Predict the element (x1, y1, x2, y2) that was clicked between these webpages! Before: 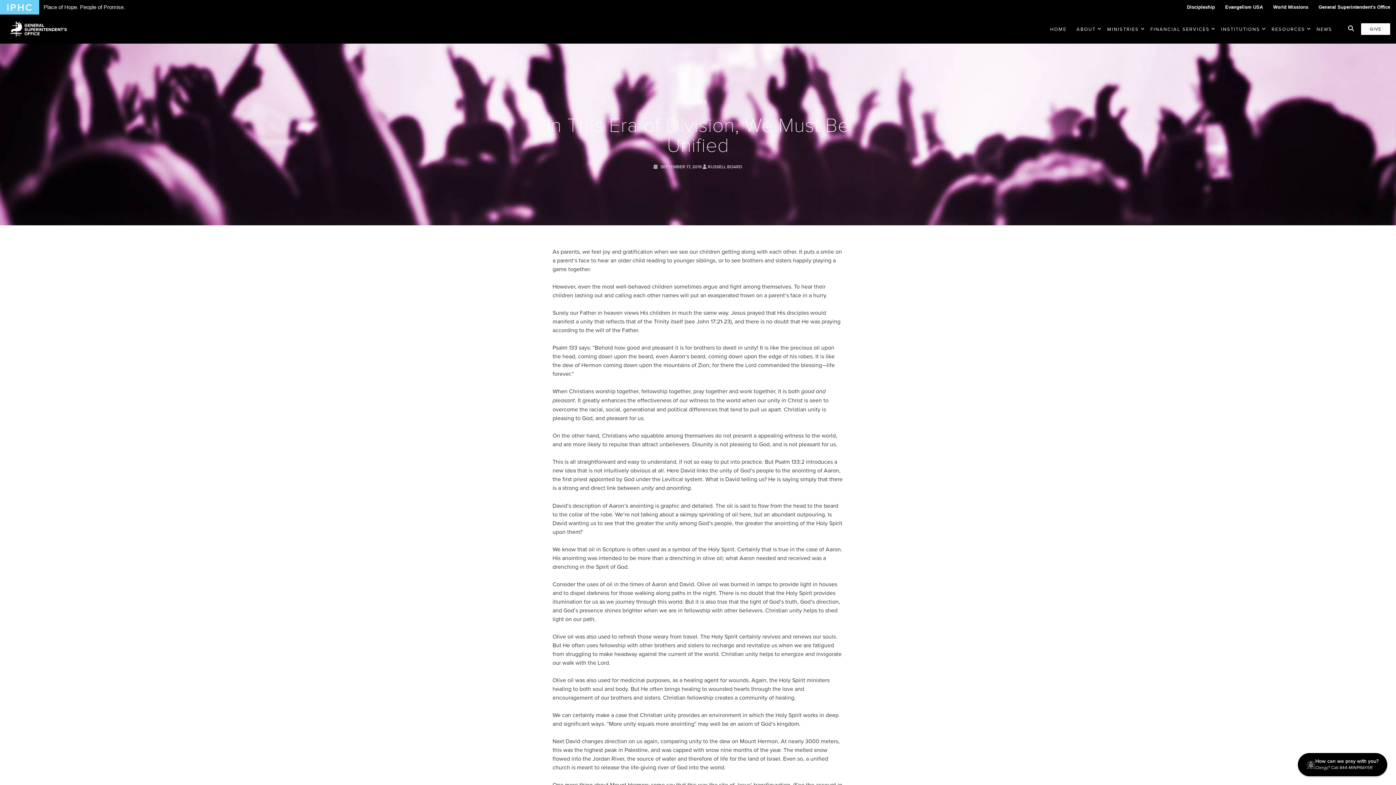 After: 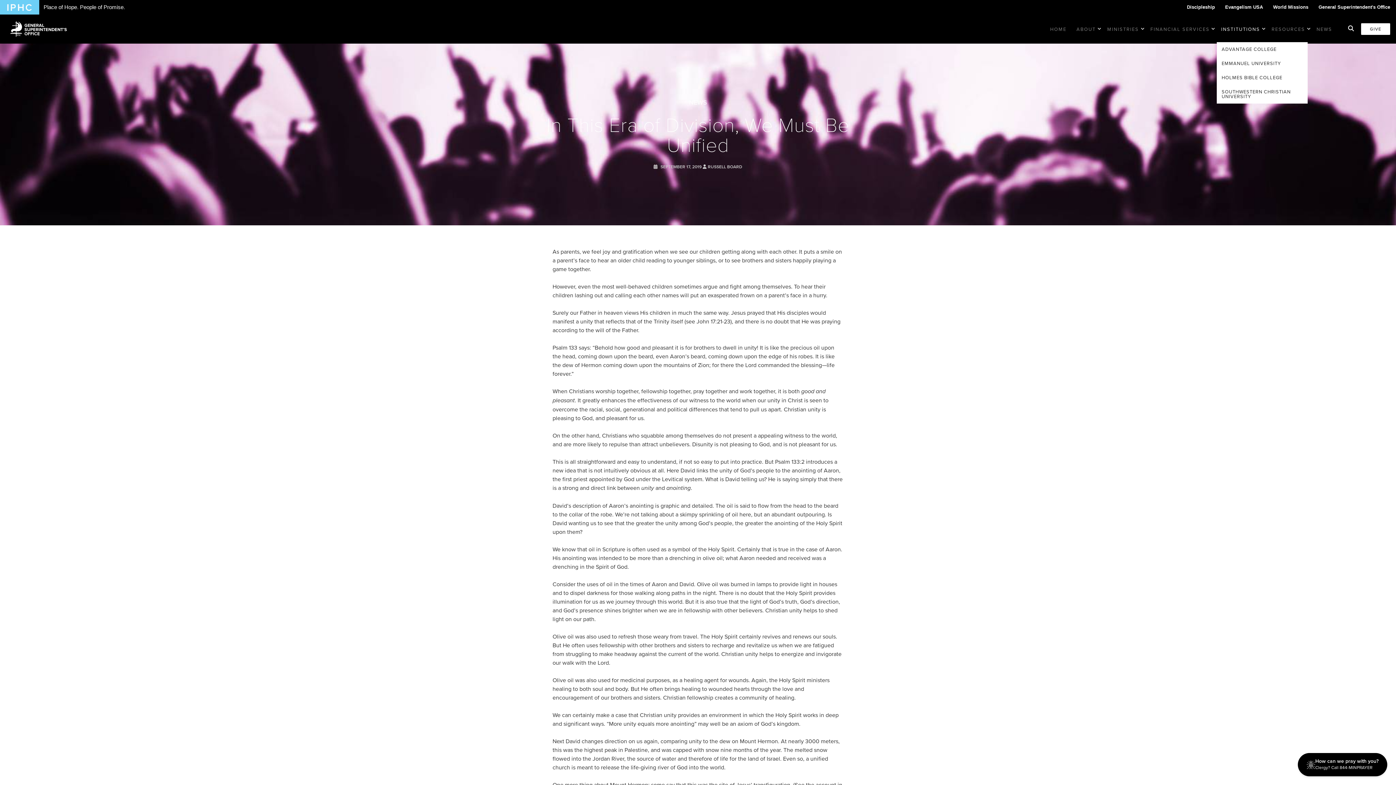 Action: bbox: (1217, 16, 1260, 42) label: INSTITUTIONS